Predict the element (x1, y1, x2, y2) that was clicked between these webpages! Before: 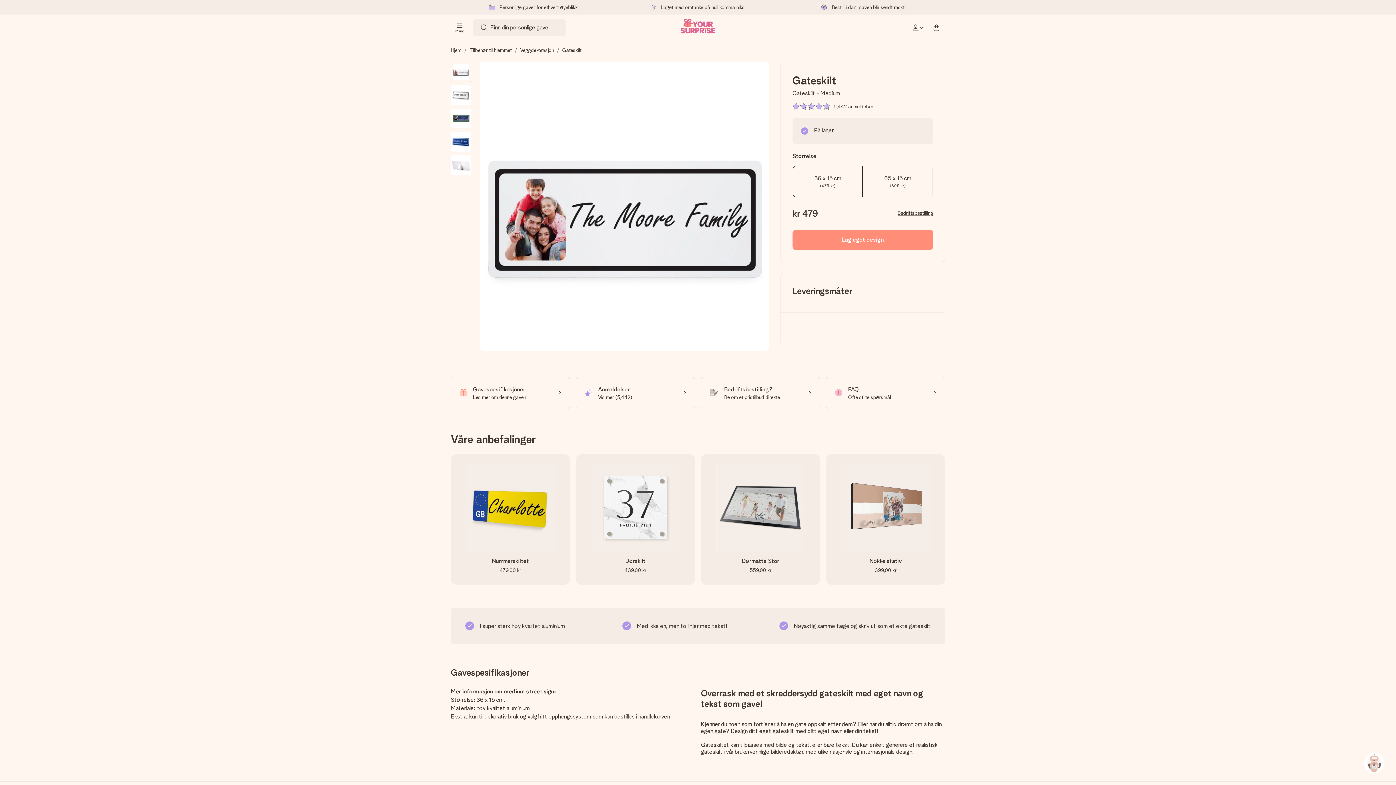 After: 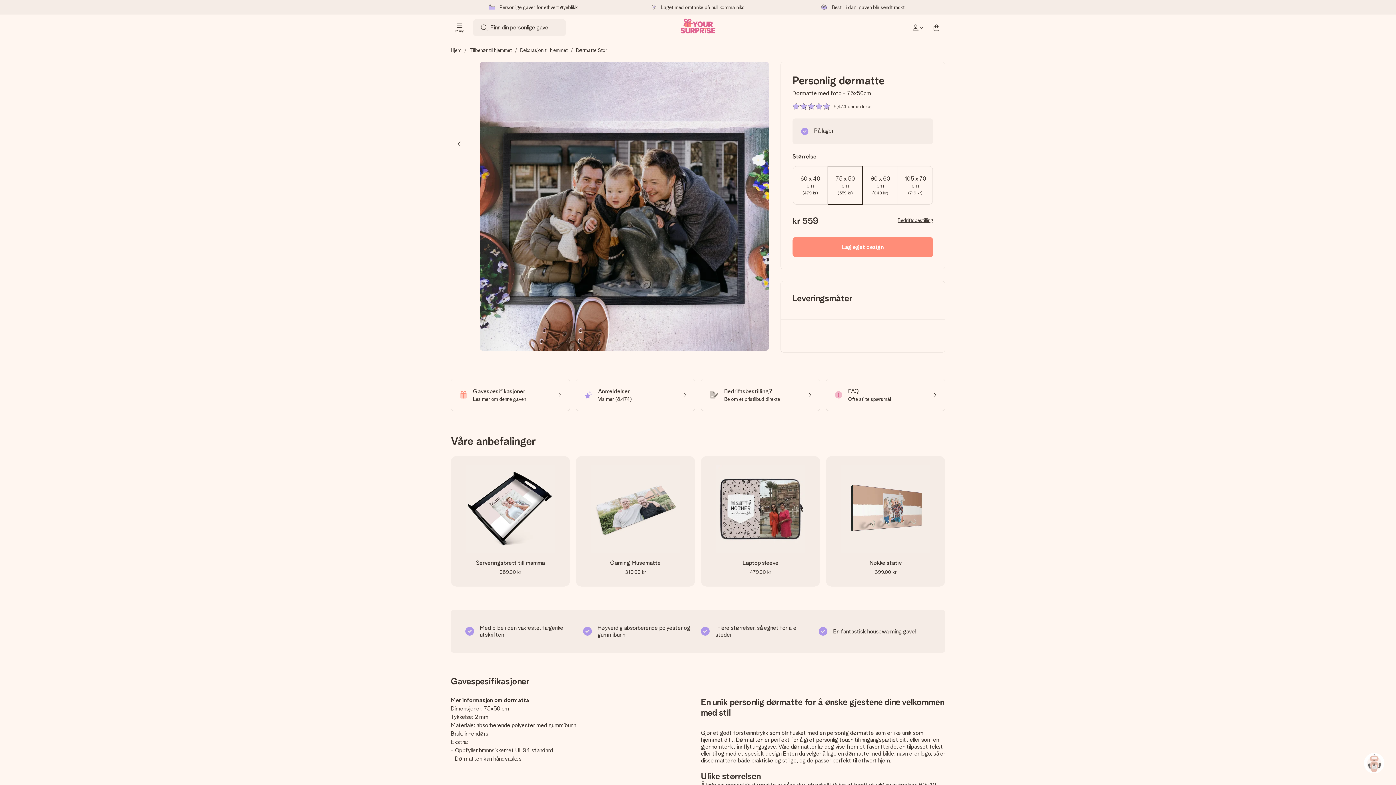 Action: bbox: (701, 454, 820, 584) label: Dørmatte Stor
559,00 kr